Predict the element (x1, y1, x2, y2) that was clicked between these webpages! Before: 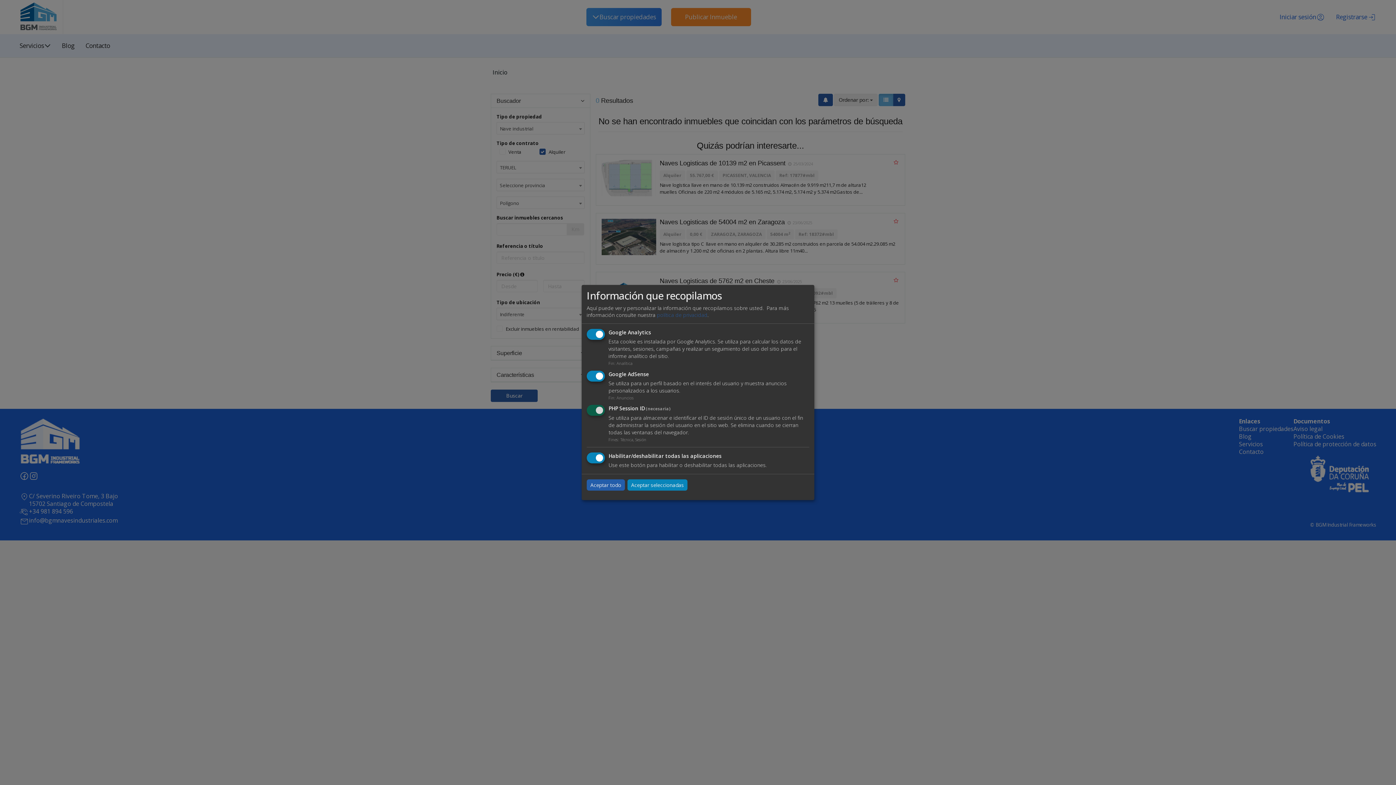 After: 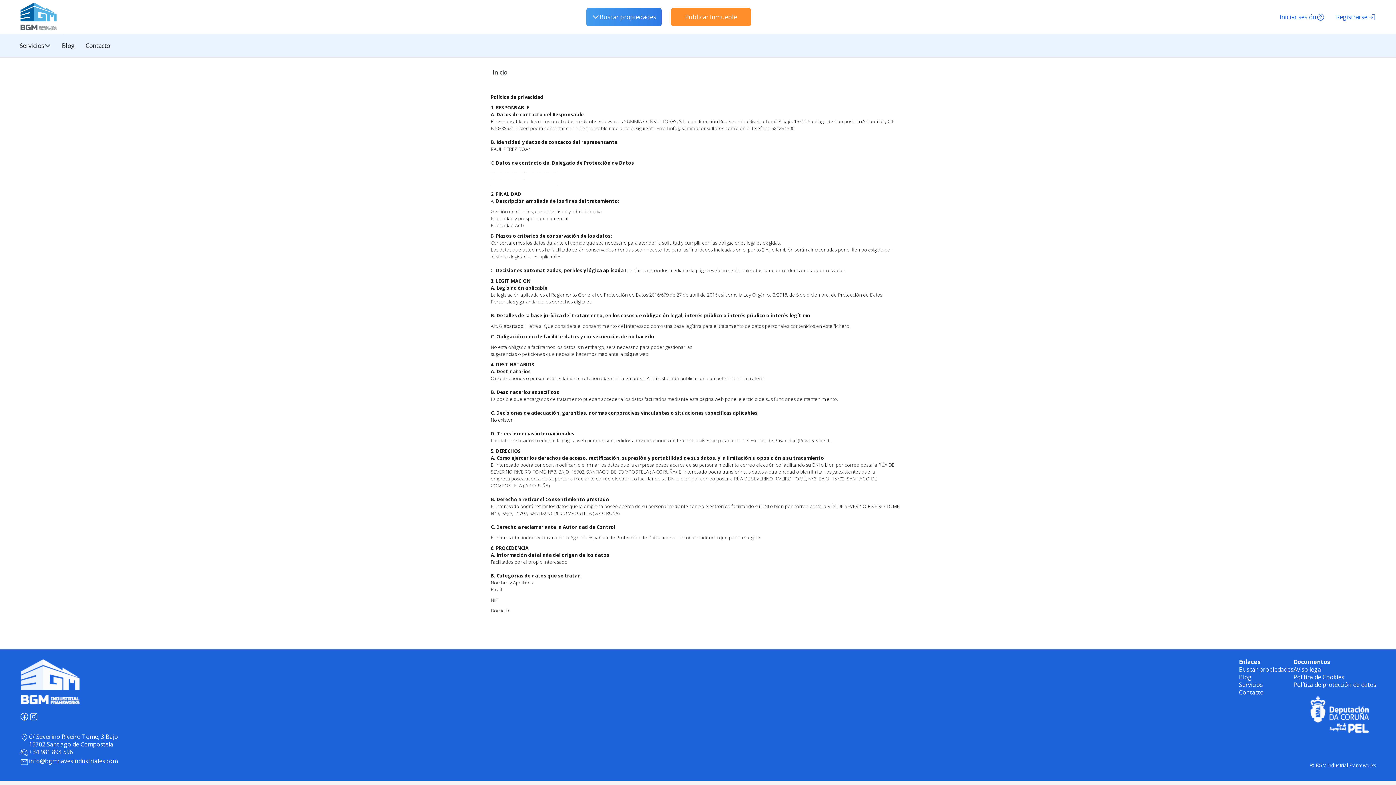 Action: bbox: (657, 311, 707, 318) label: política de privacidad